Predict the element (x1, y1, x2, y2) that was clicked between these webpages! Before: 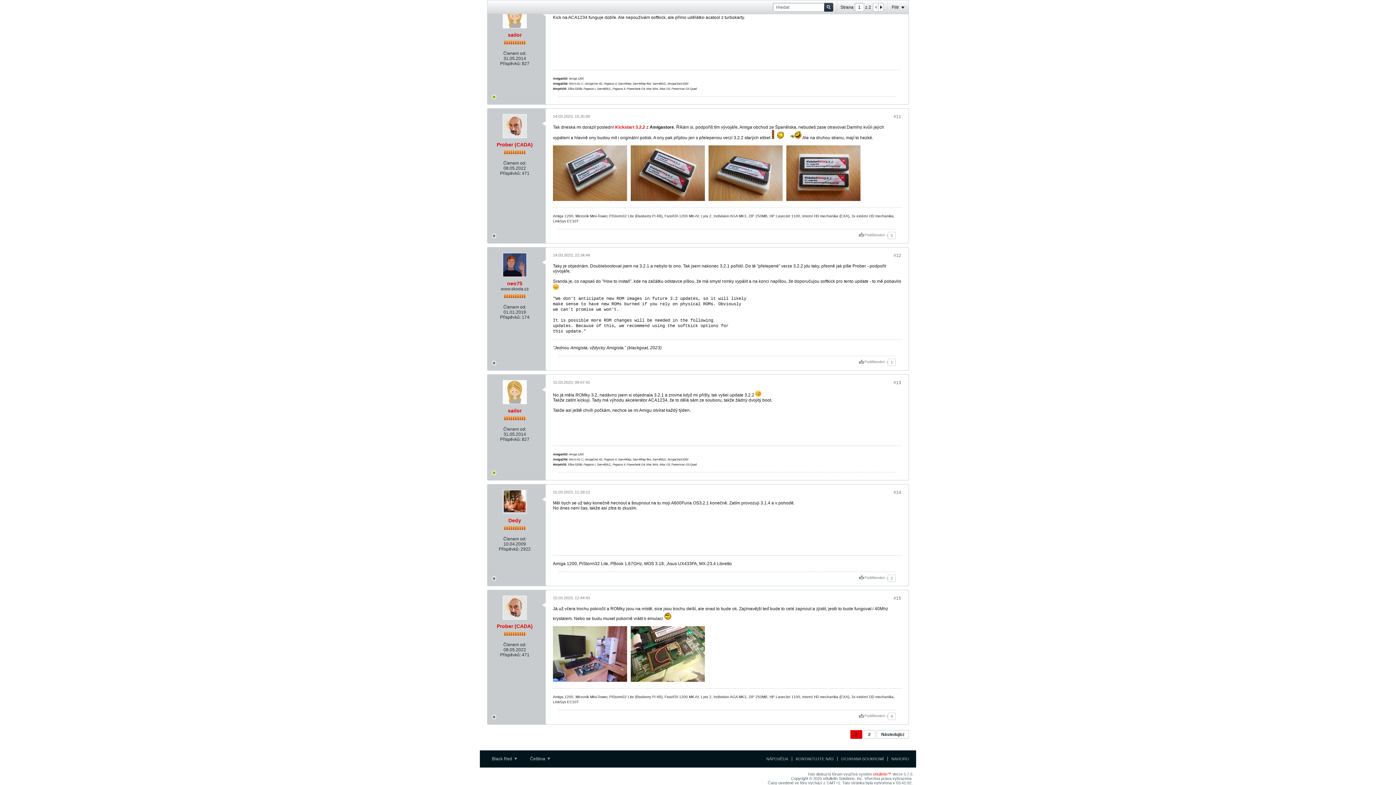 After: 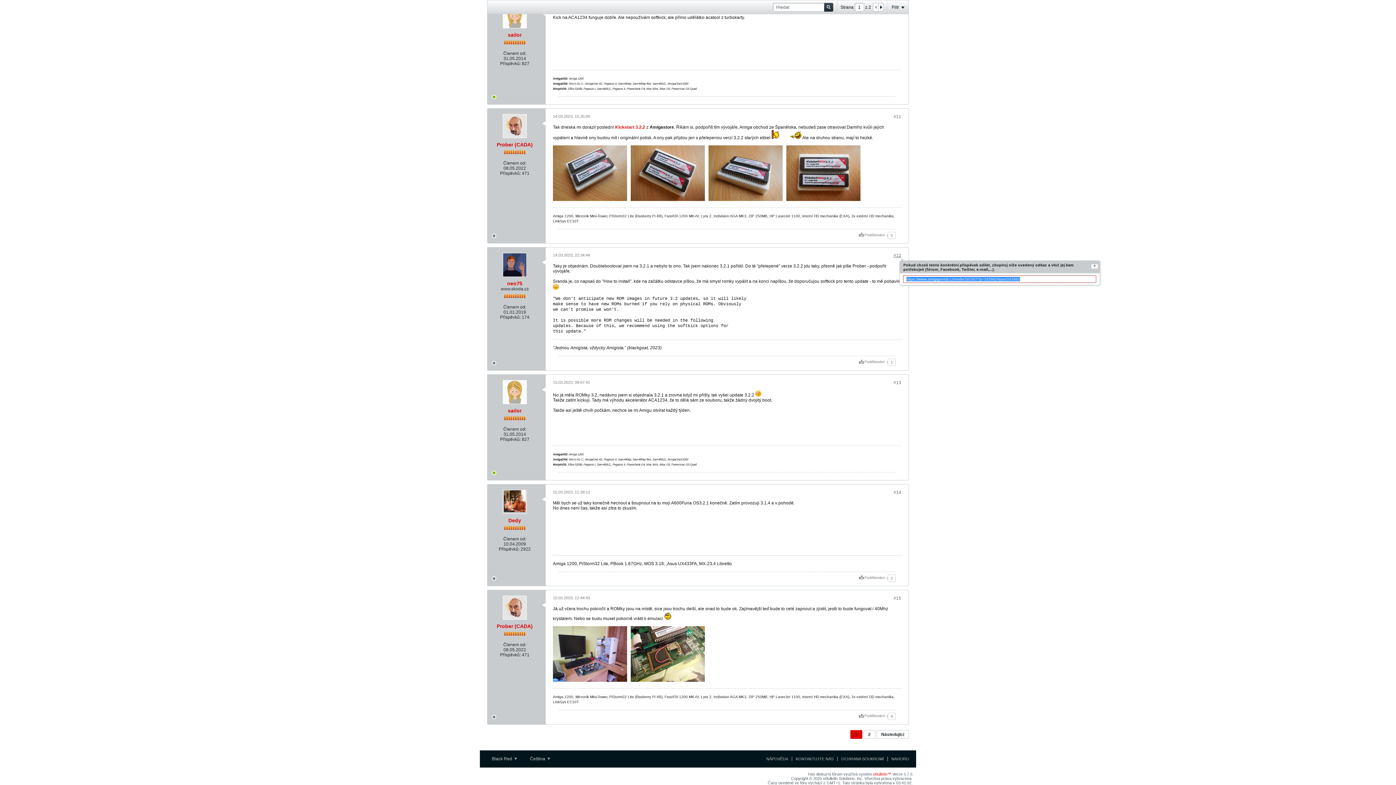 Action: bbox: (893, 253, 901, 258) label: #12